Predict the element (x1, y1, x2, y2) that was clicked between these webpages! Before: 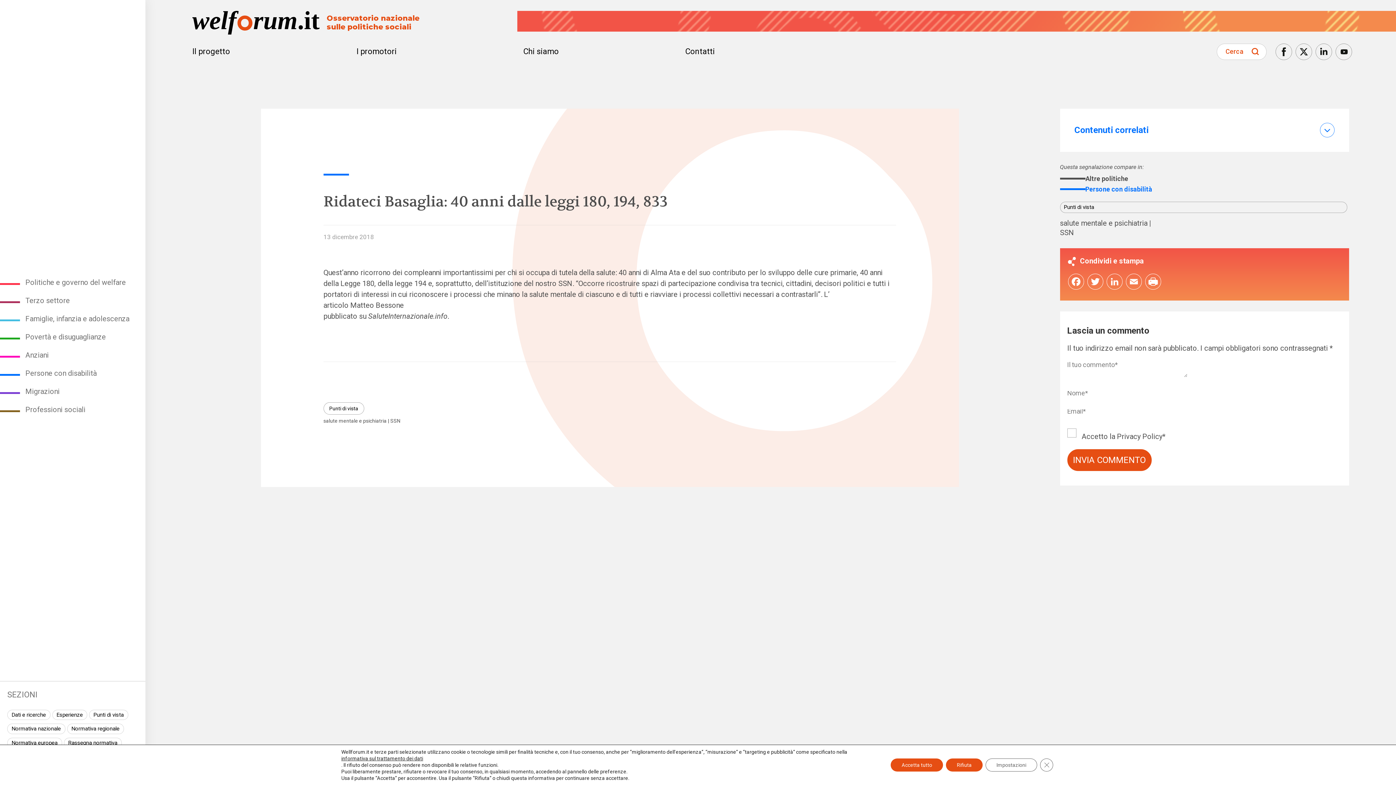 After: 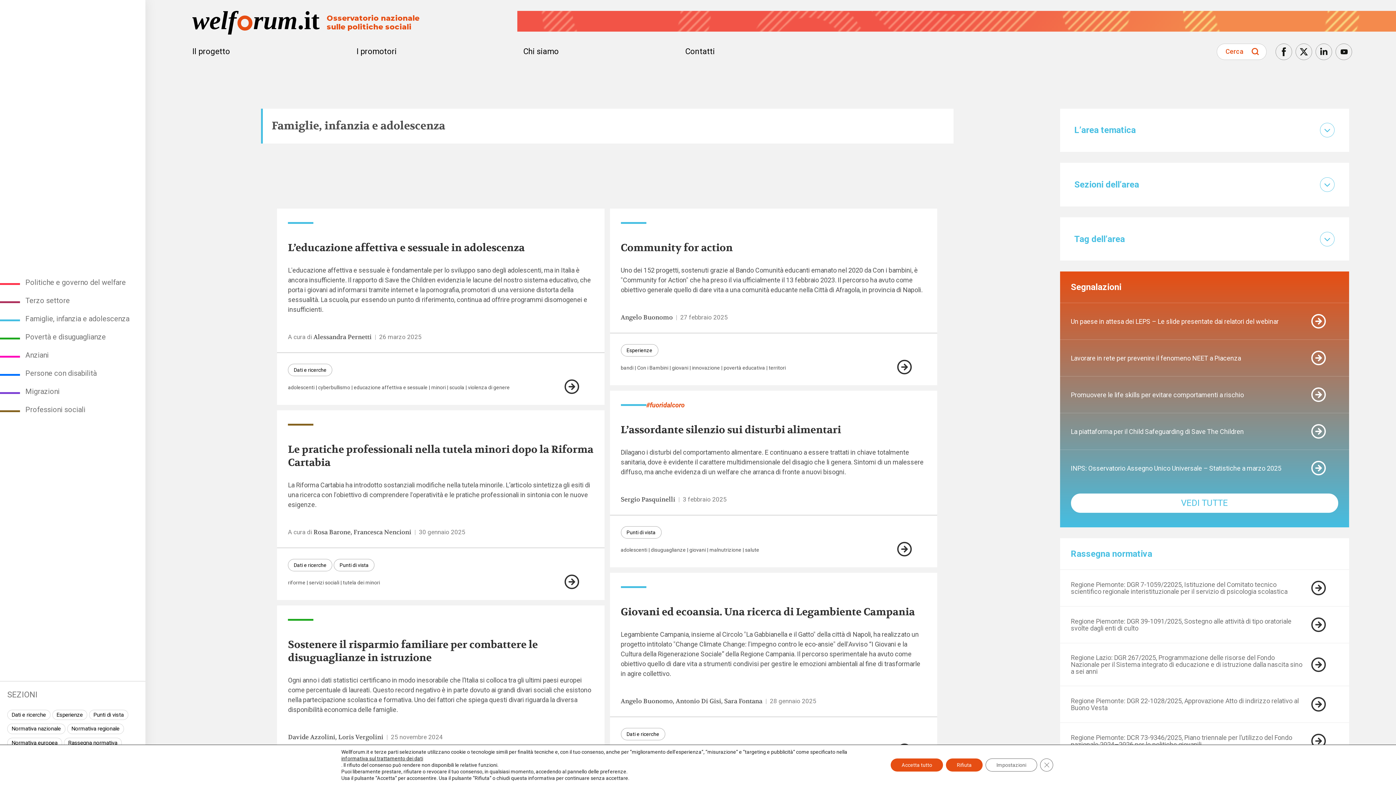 Action: label: Famiglie, infanzia e adolescenza bbox: (0, 309, 145, 327)